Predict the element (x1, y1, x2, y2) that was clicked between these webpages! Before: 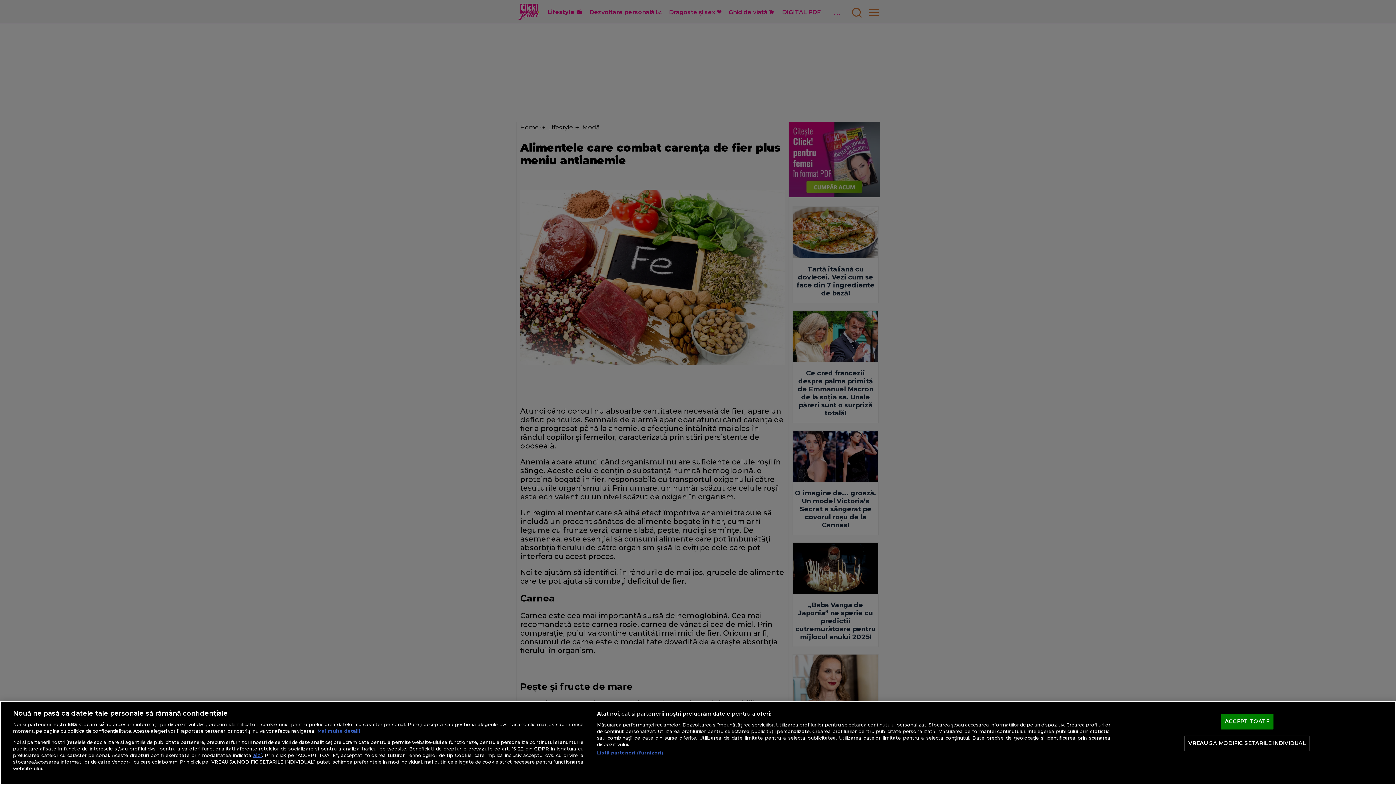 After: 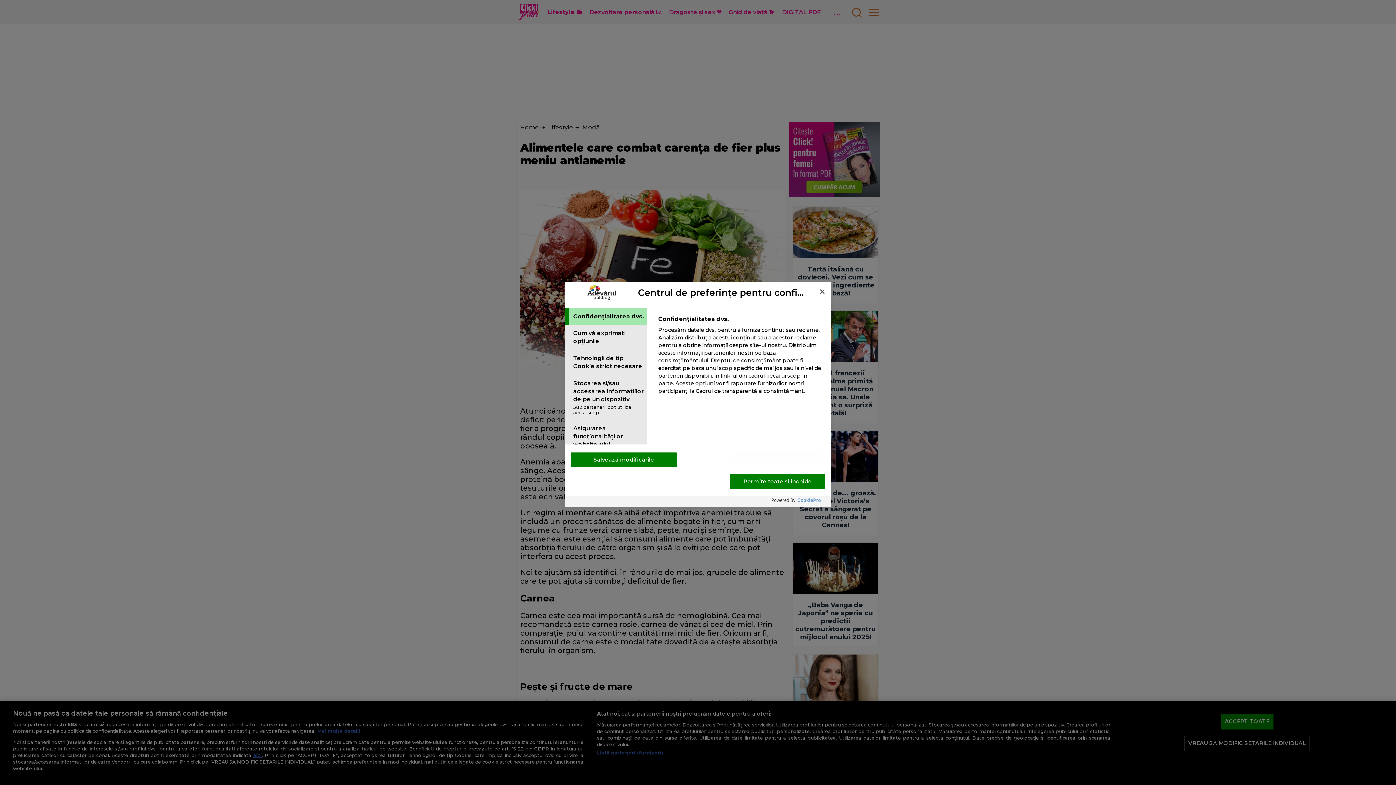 Action: label: VREAU SA MODIFIC SETARILE INDIVIDUAL bbox: (1184, 736, 1310, 751)